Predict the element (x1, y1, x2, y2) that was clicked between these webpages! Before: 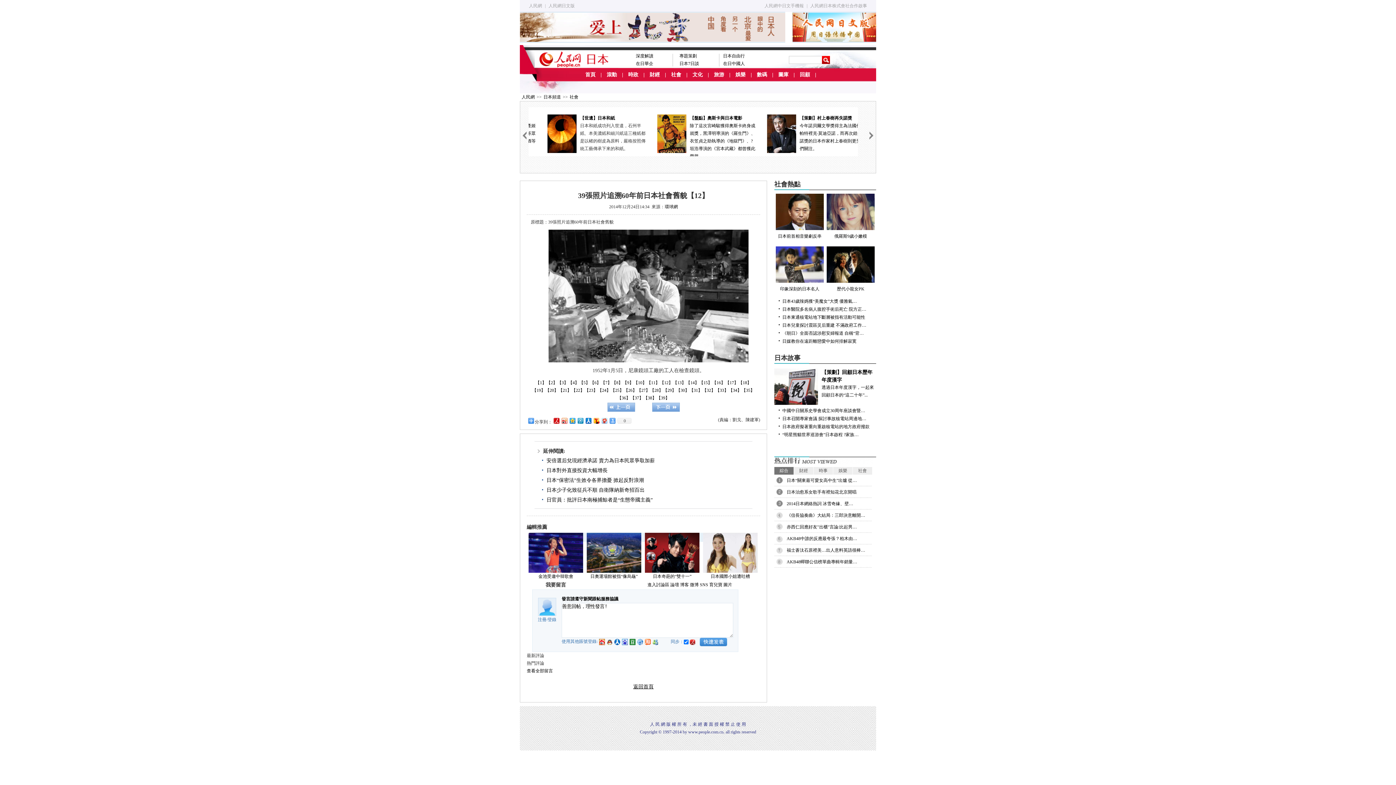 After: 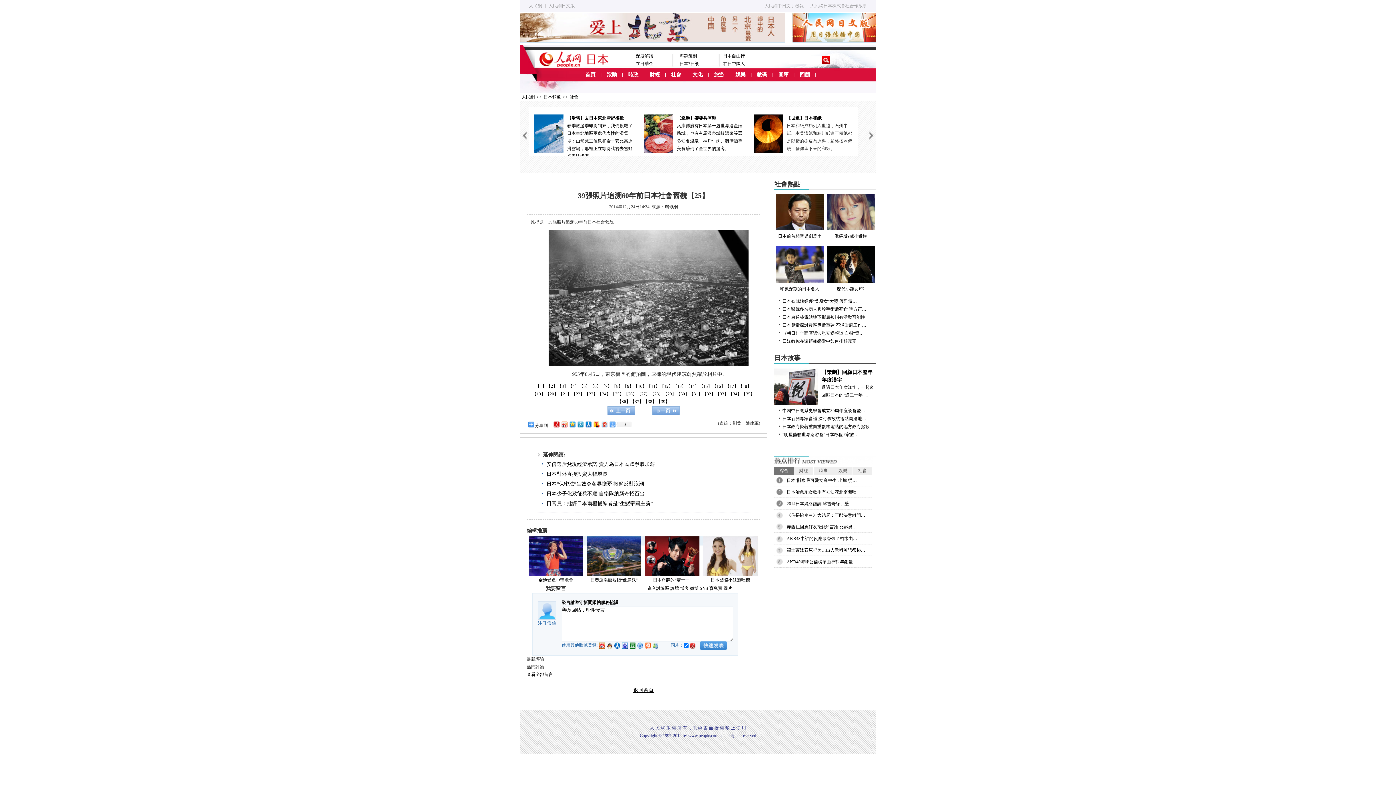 Action: label: 【25】 bbox: (610, 388, 624, 393)